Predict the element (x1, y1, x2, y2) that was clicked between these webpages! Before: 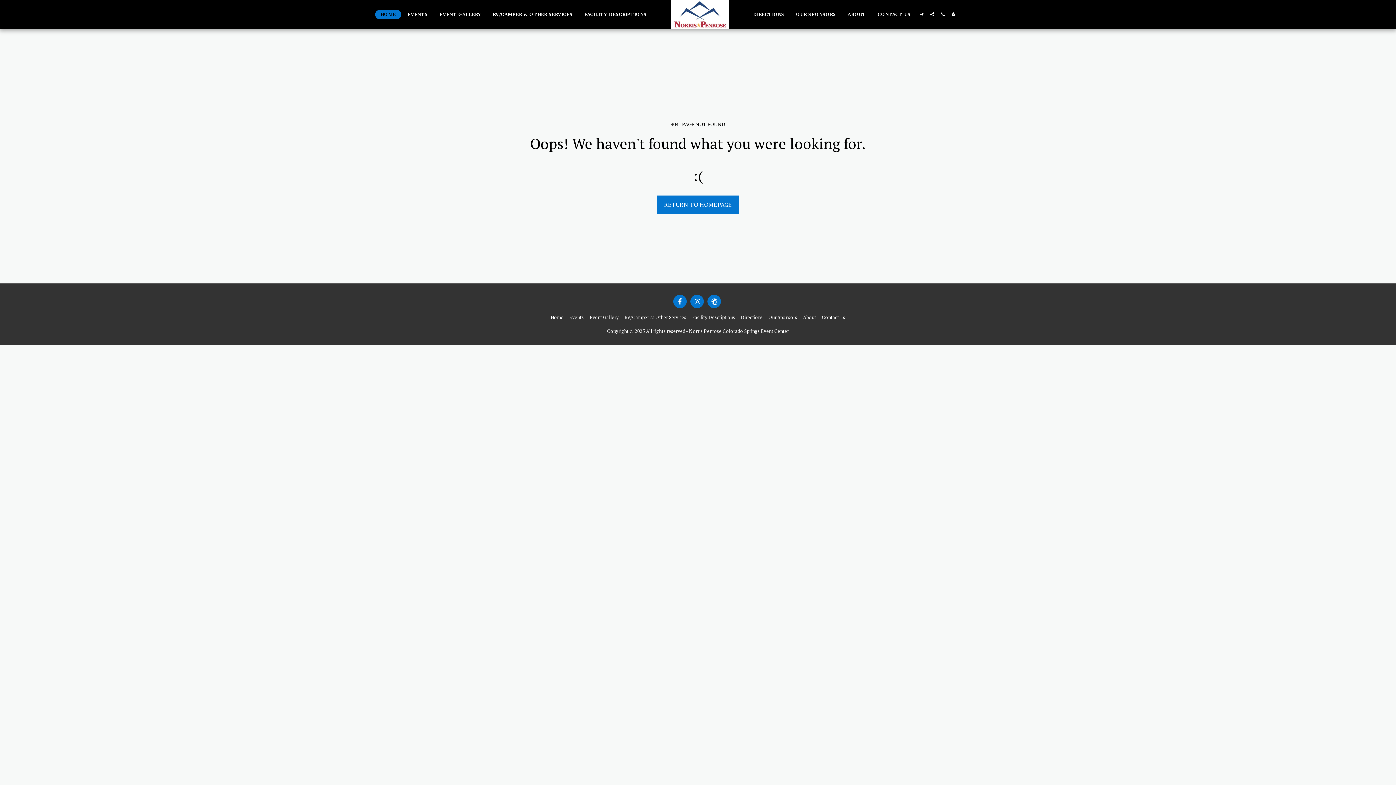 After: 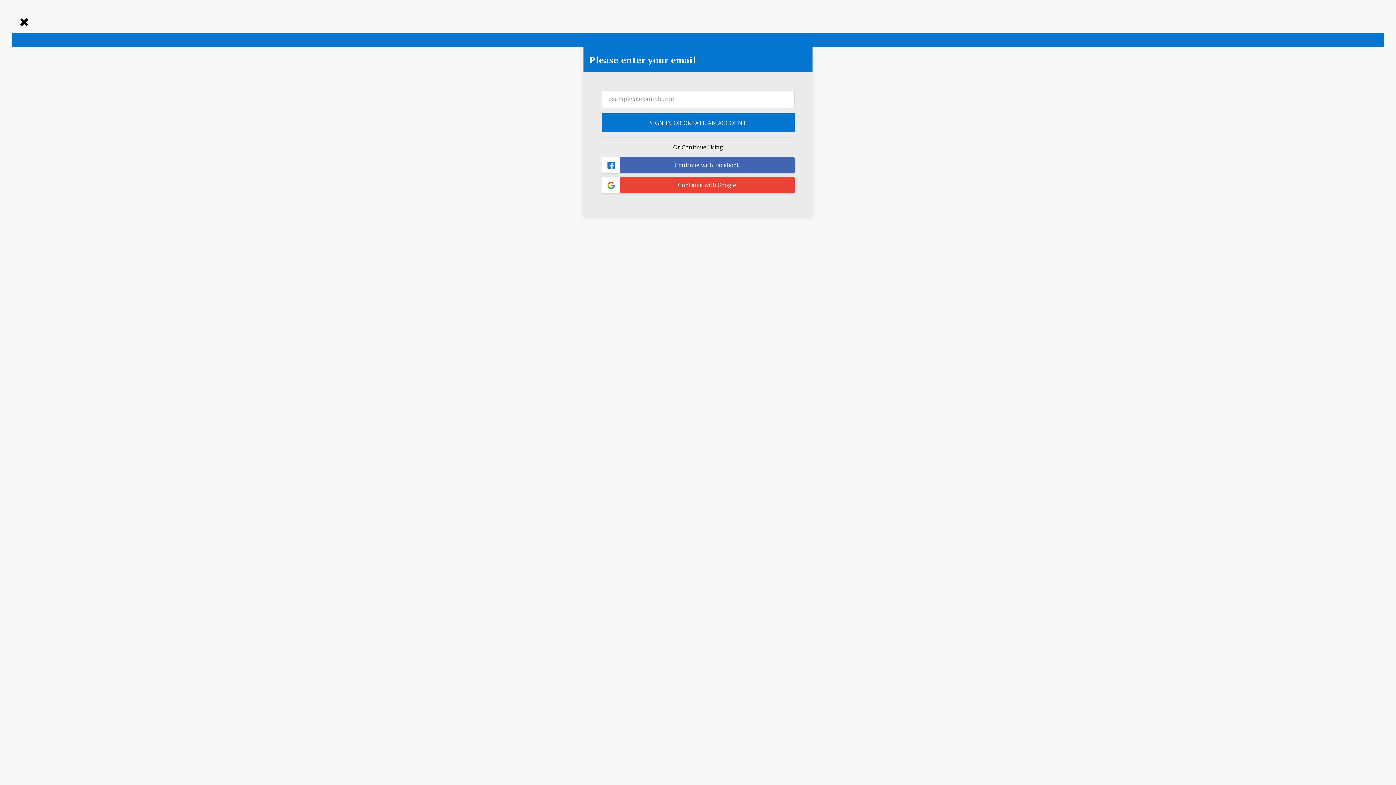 Action: bbox: (948, 12, 958, 16) label:  